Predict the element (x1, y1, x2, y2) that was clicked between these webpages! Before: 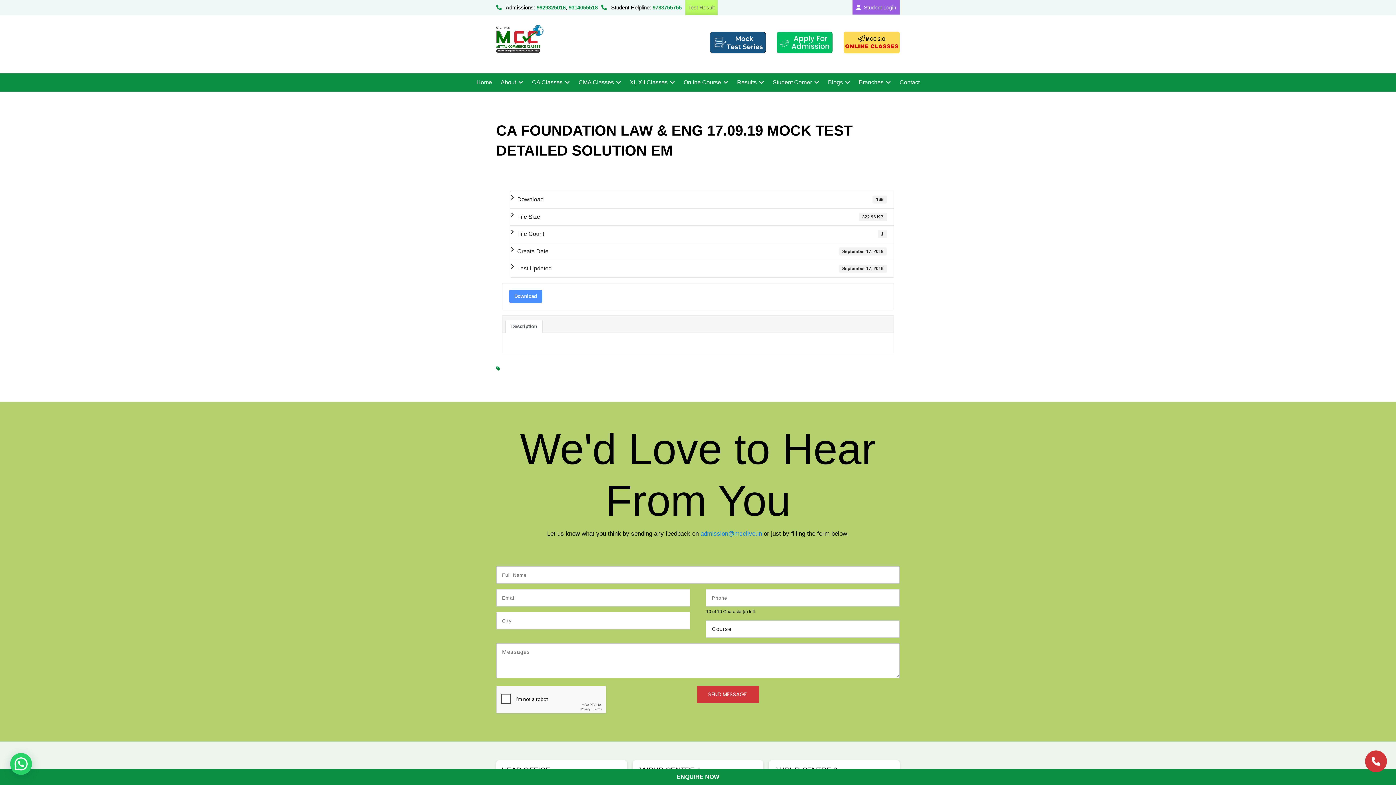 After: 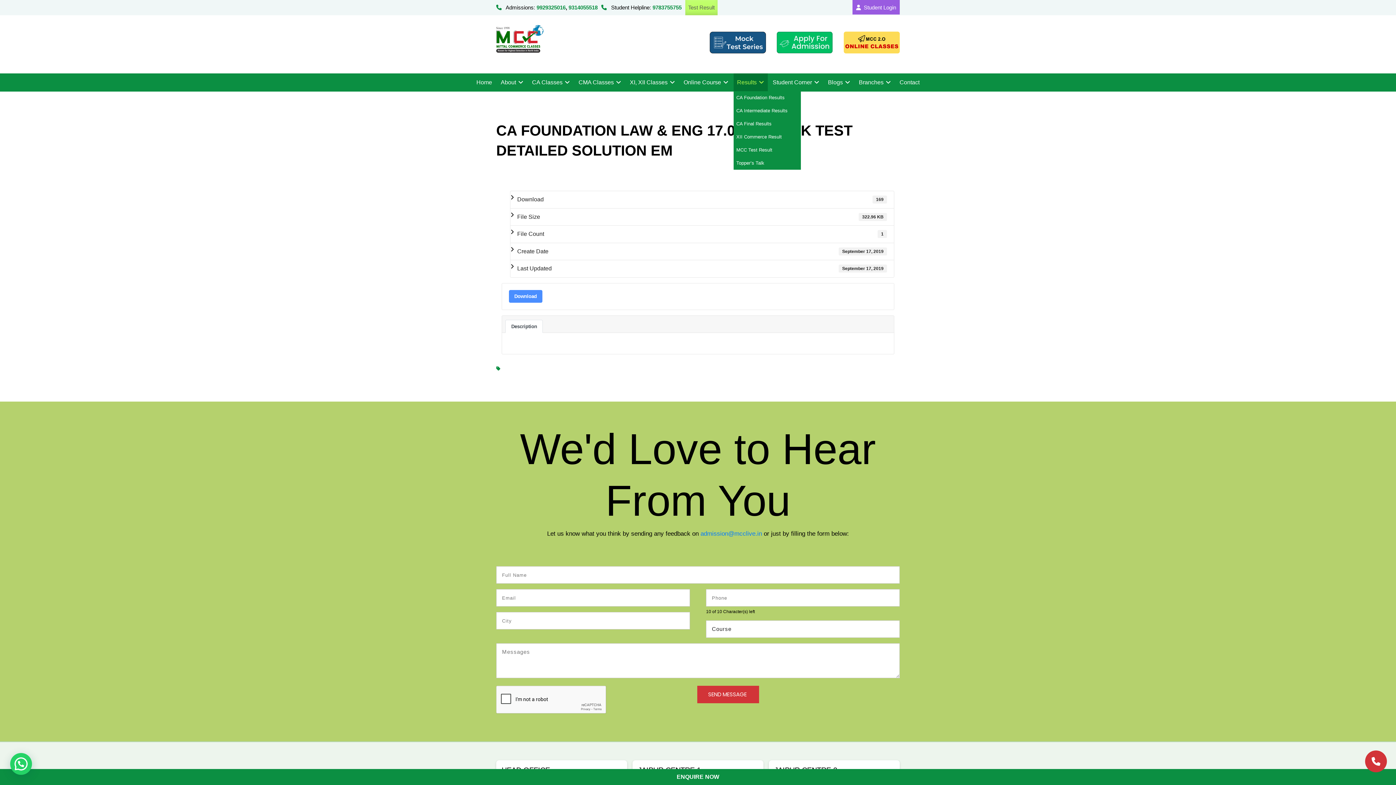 Action: label: Results bbox: (733, 73, 767, 91)